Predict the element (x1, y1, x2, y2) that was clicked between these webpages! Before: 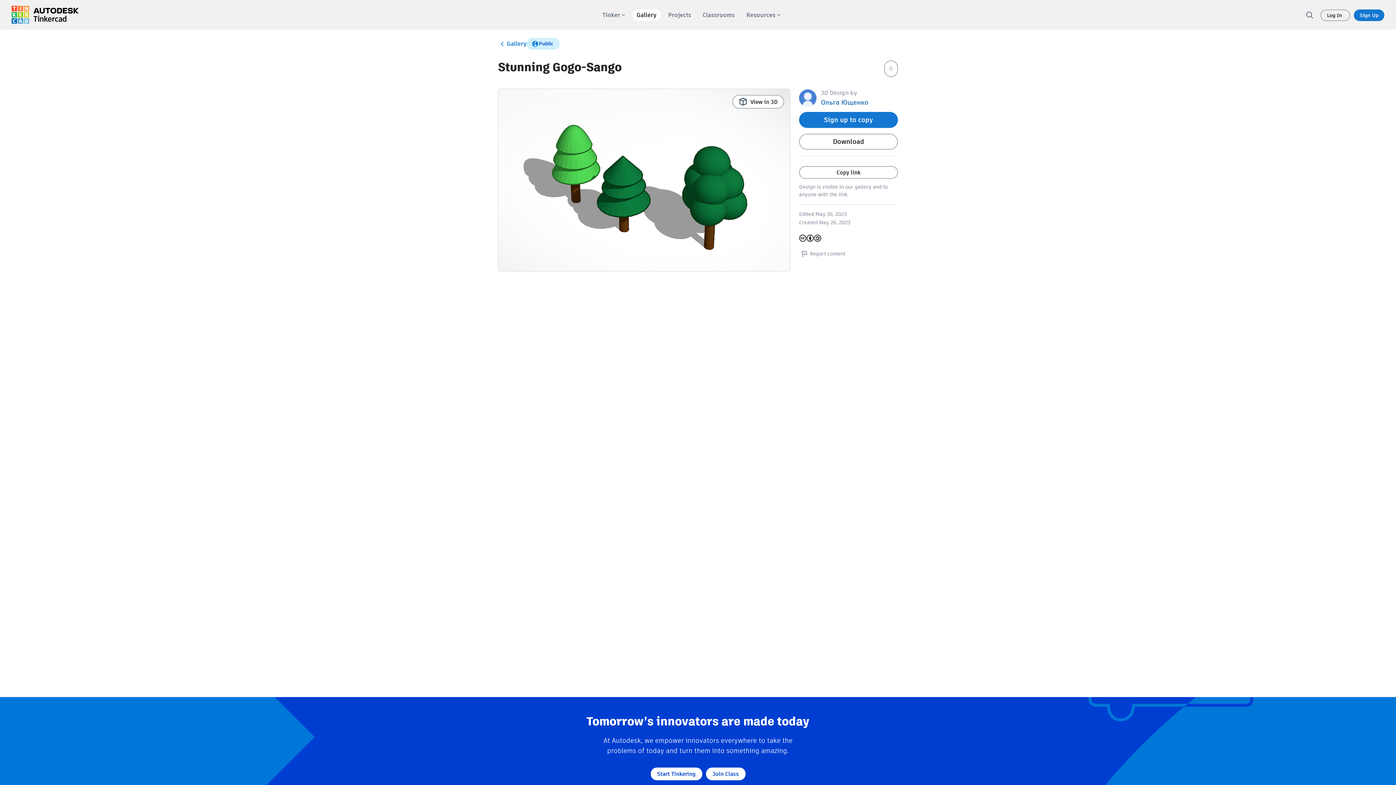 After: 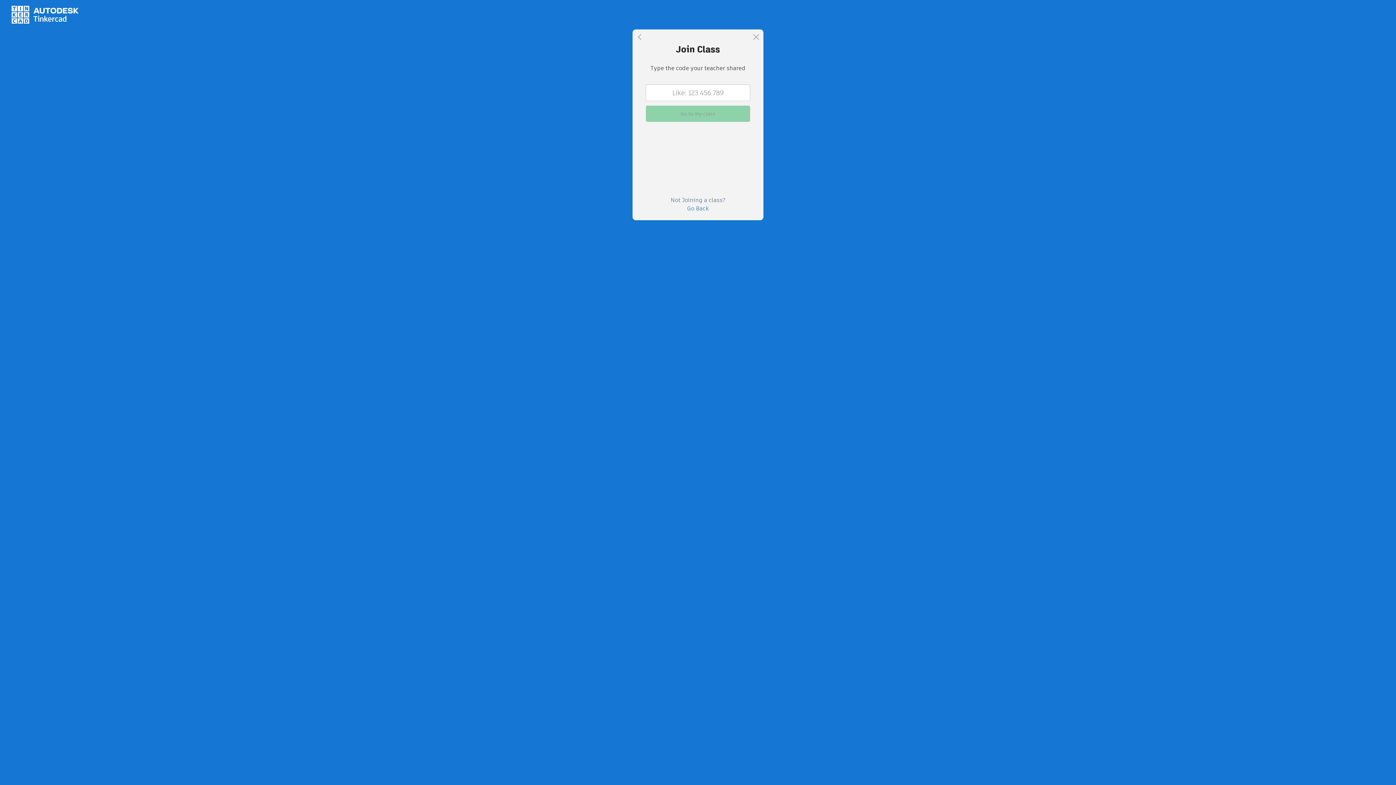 Action: bbox: (706, 768, 745, 780) label: Join Class